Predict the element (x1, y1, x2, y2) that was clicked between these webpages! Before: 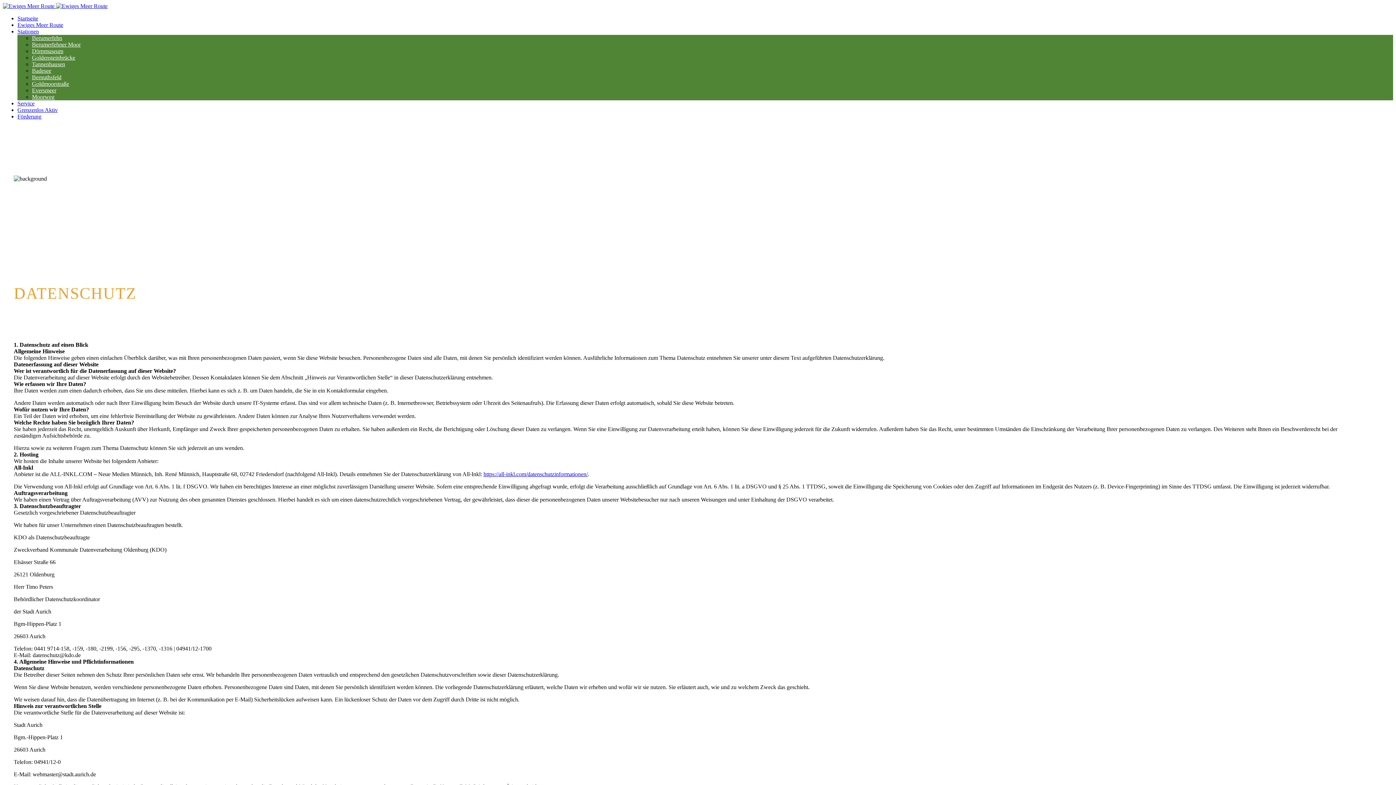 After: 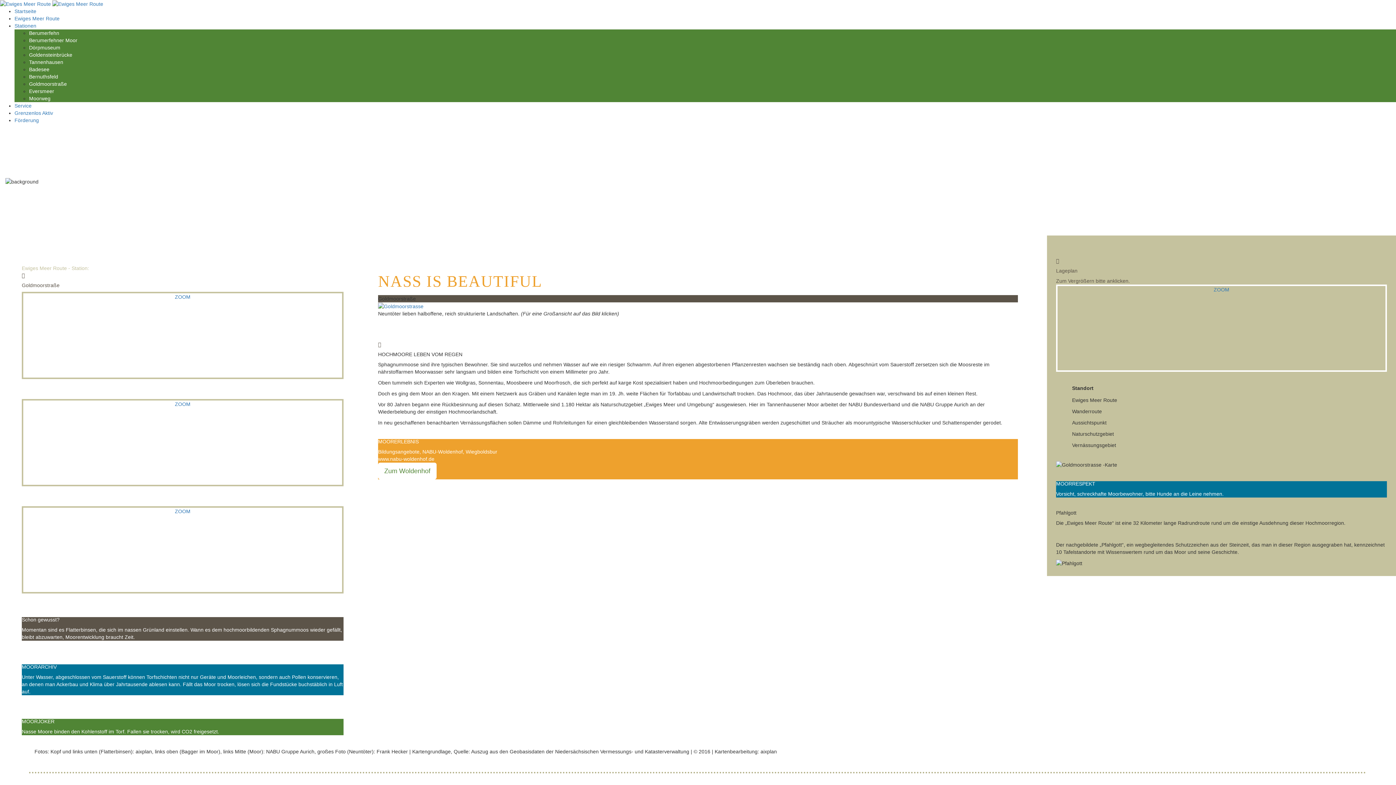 Action: bbox: (32, 80, 69, 86) label: Goldmoorstraße